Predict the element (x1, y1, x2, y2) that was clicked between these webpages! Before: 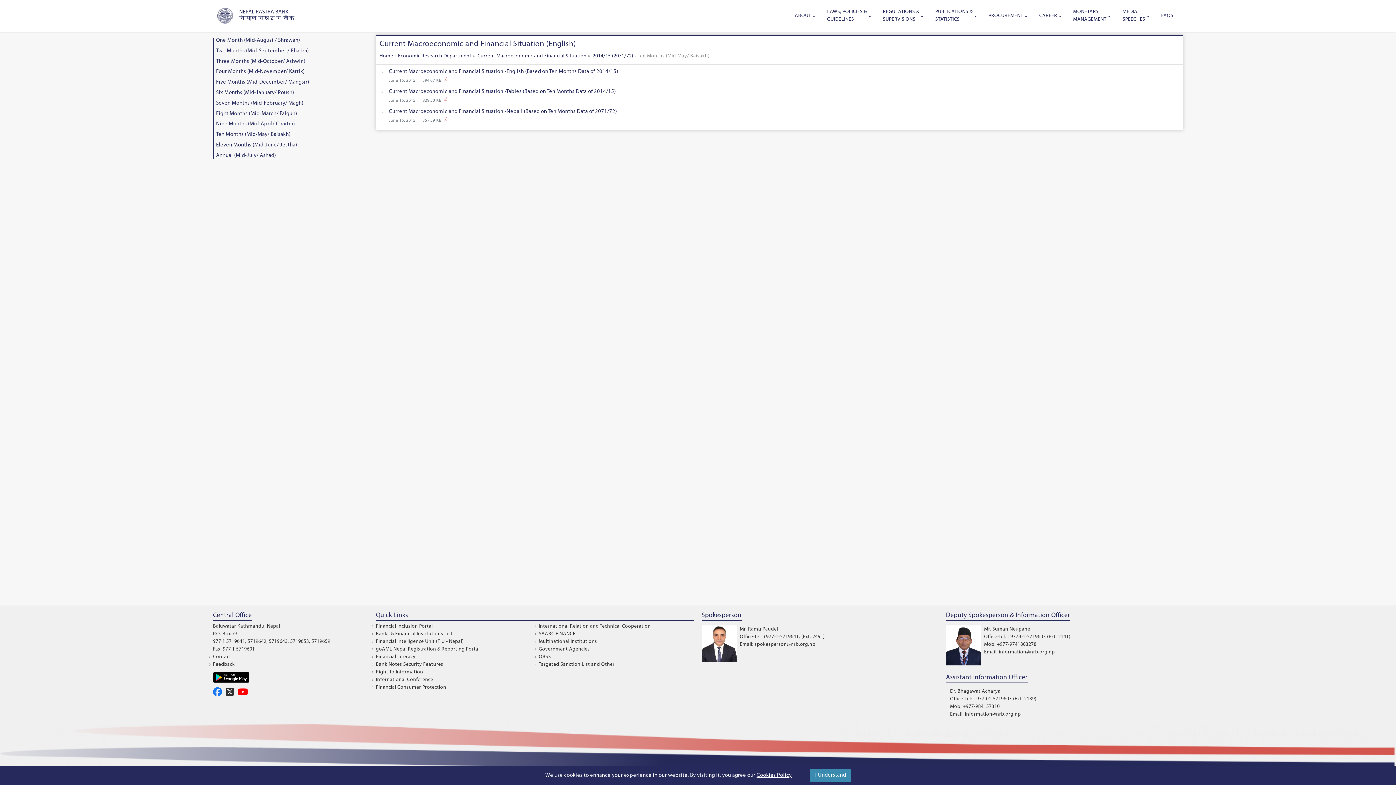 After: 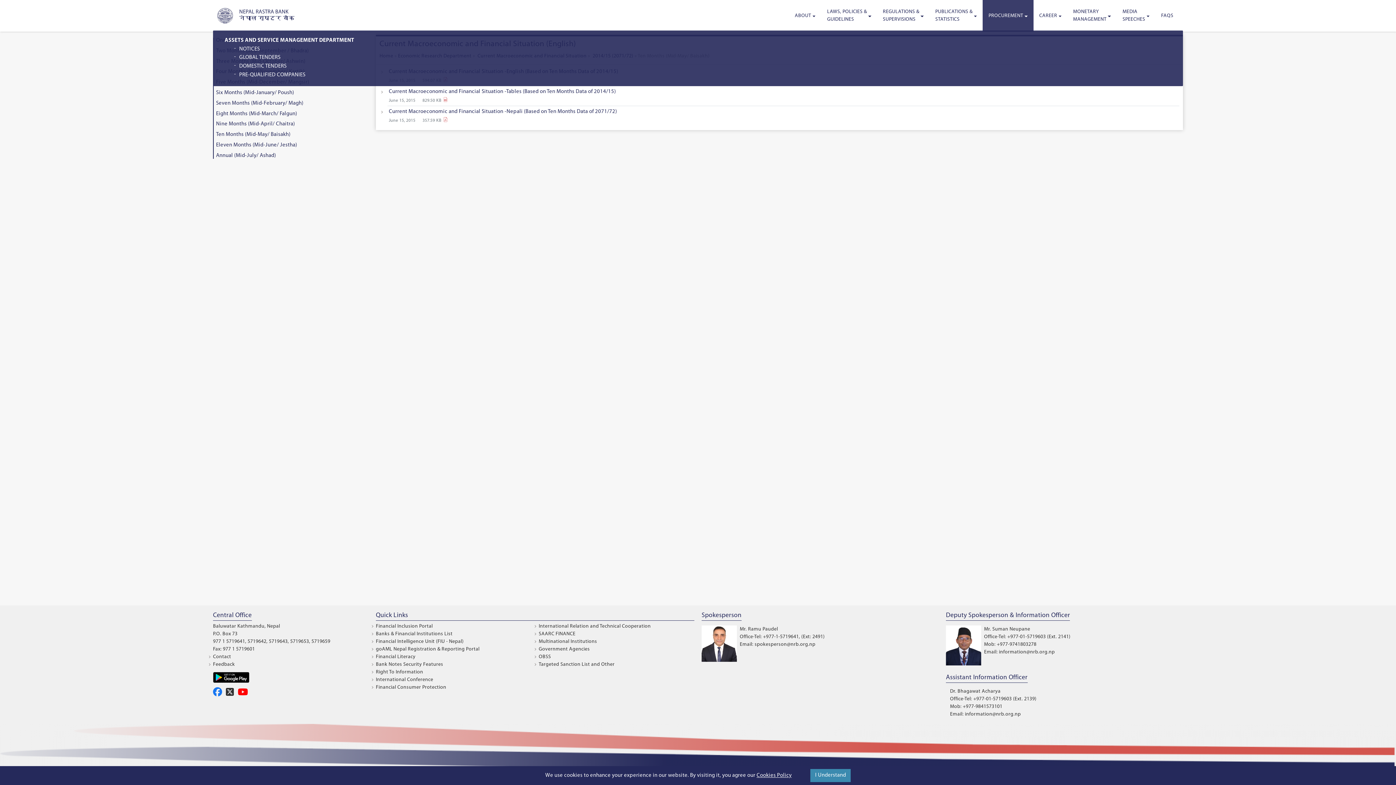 Action: label: PROCUREMENT bbox: (982, 0, 1033, 31)